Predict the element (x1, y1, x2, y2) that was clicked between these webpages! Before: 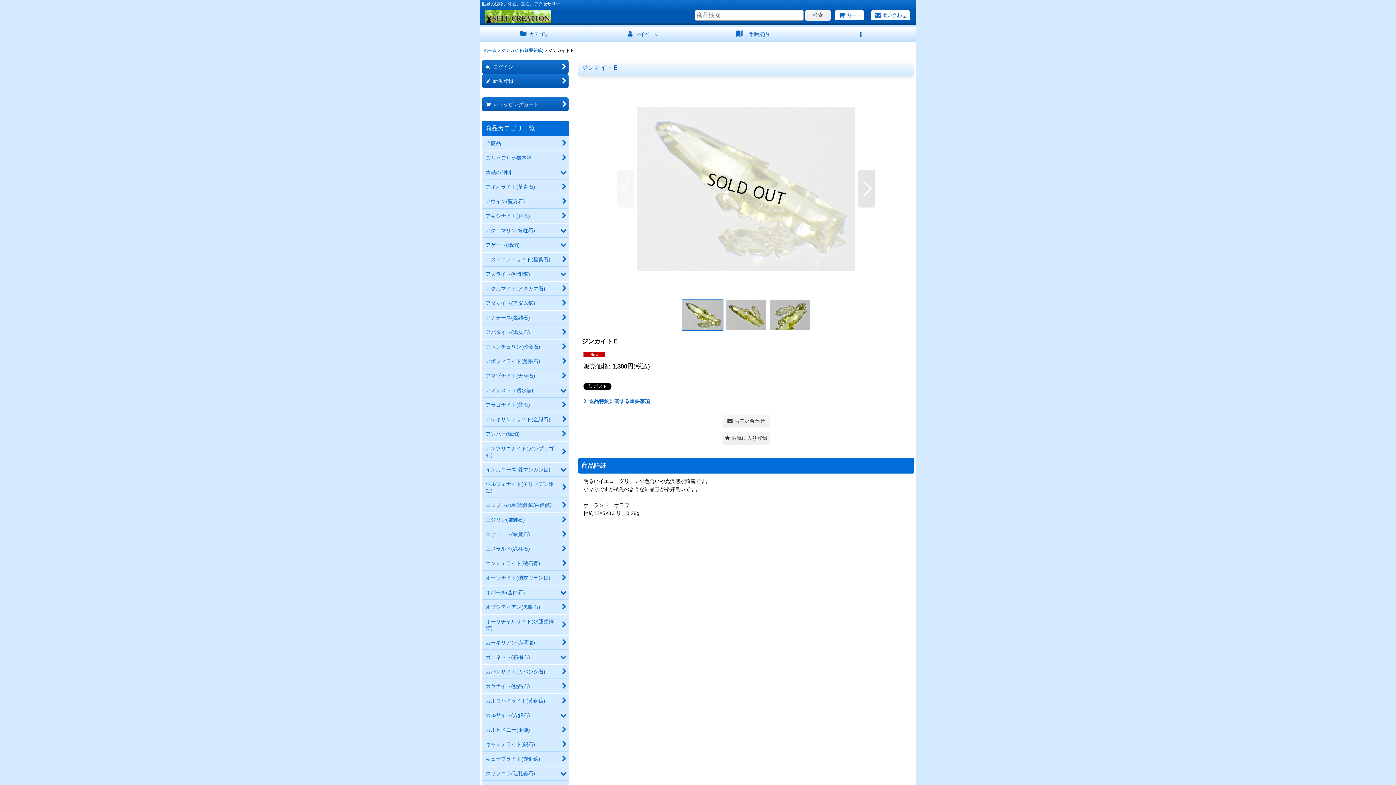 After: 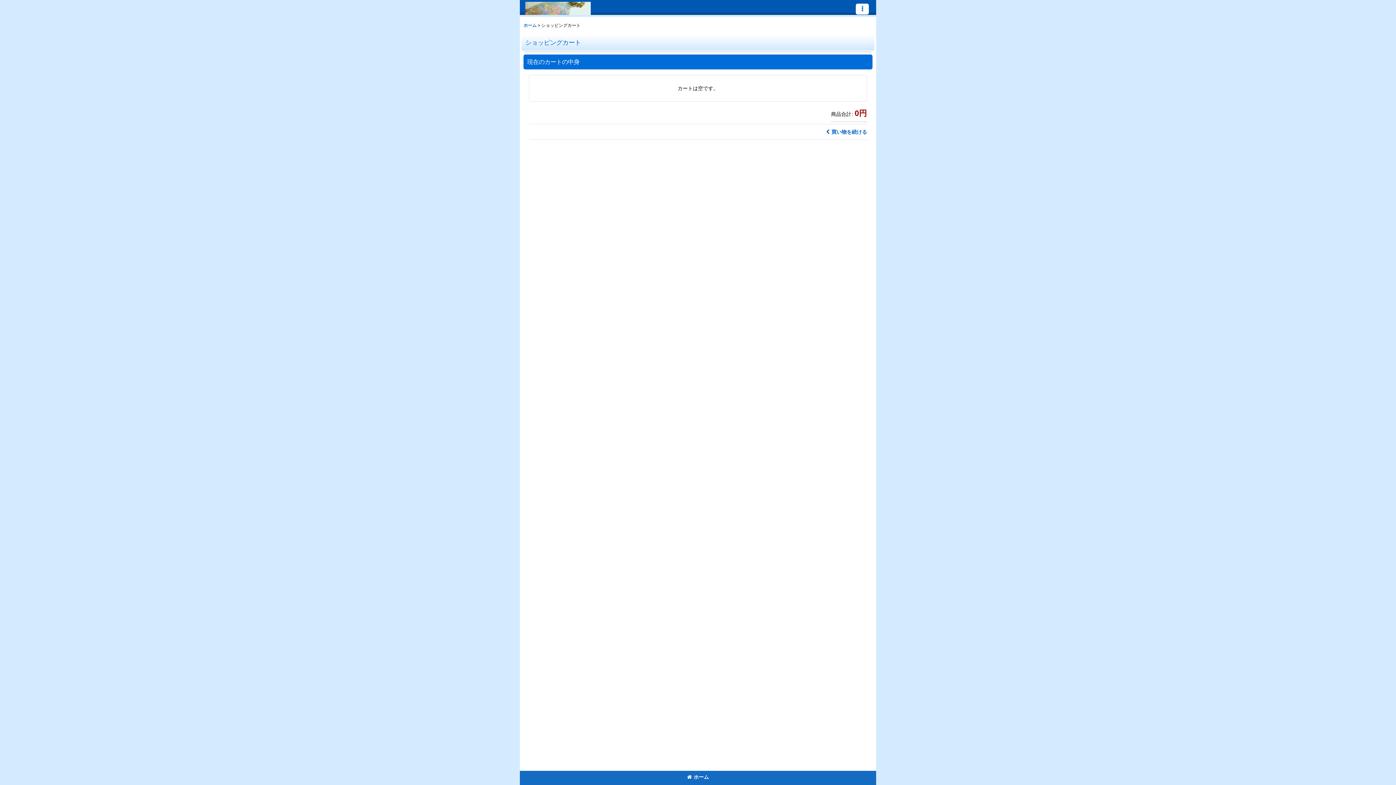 Action: bbox: (482, 97, 568, 111) label:  
ショッピングカート